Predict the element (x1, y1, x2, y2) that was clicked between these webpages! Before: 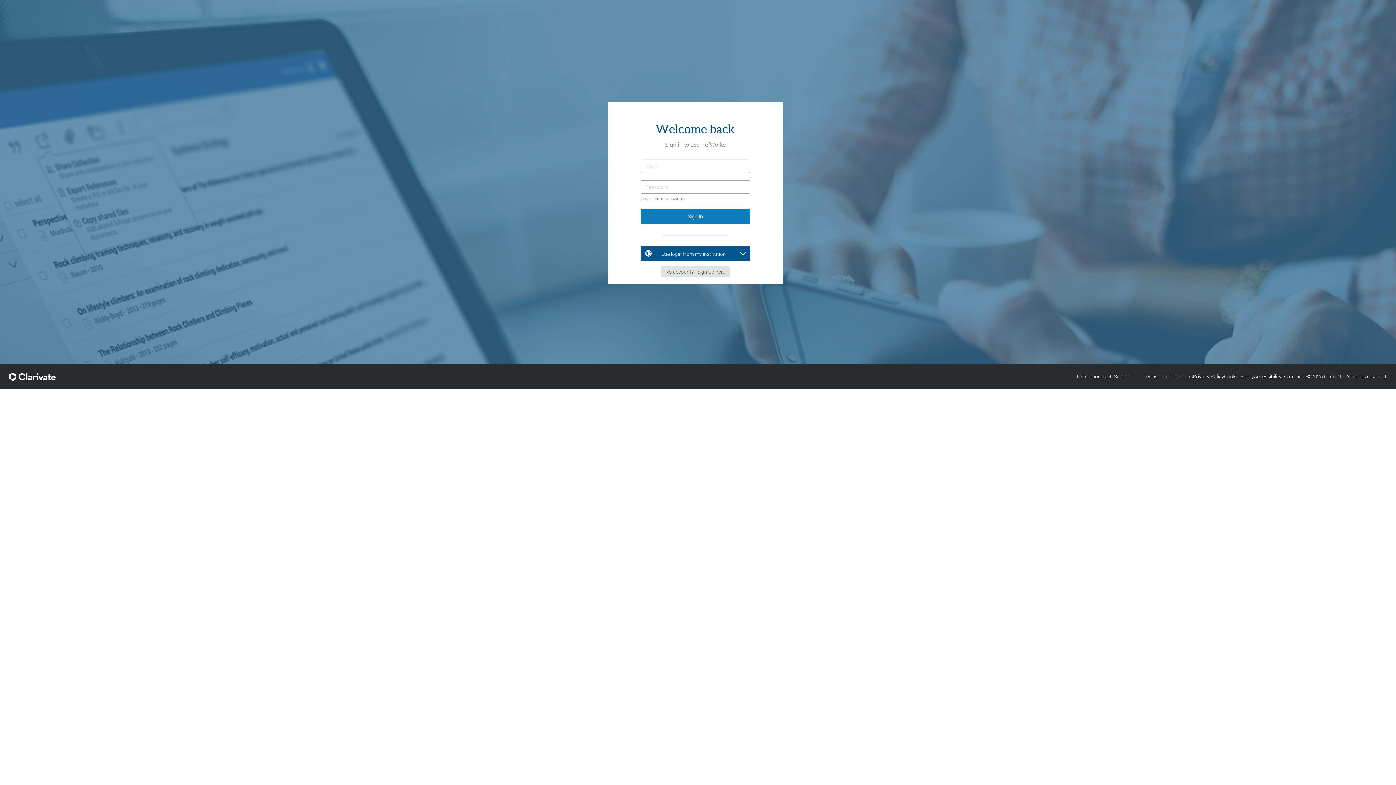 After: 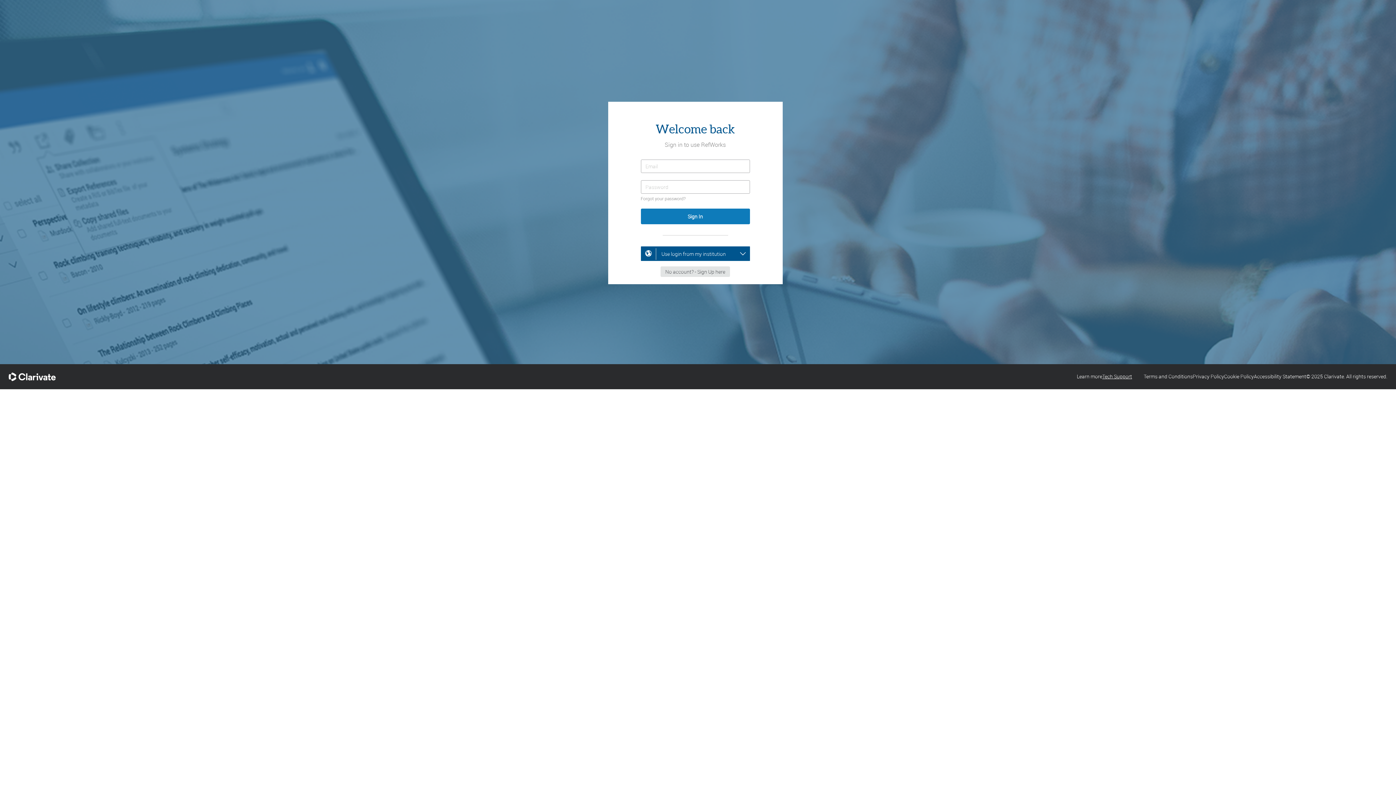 Action: label: Tech Support bbox: (1102, 373, 1132, 380)